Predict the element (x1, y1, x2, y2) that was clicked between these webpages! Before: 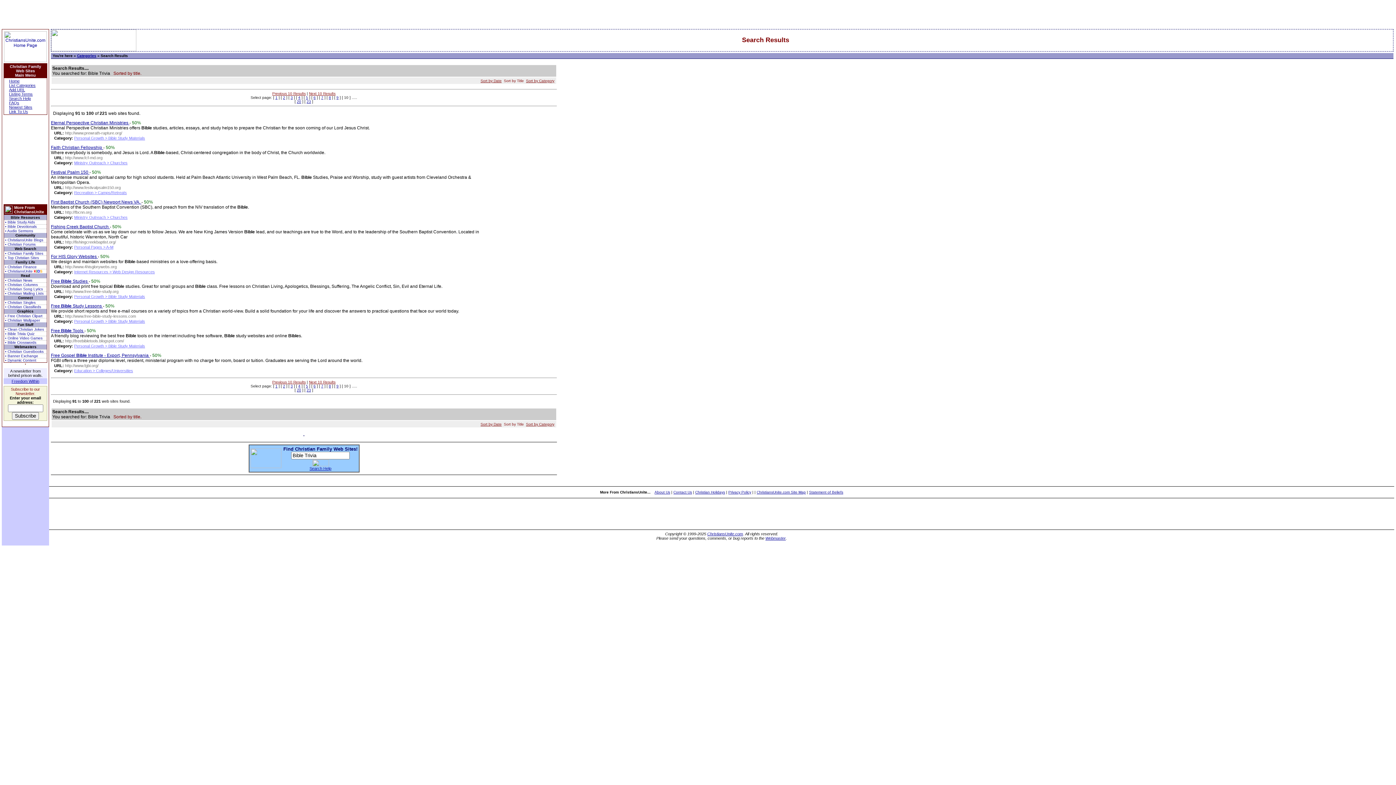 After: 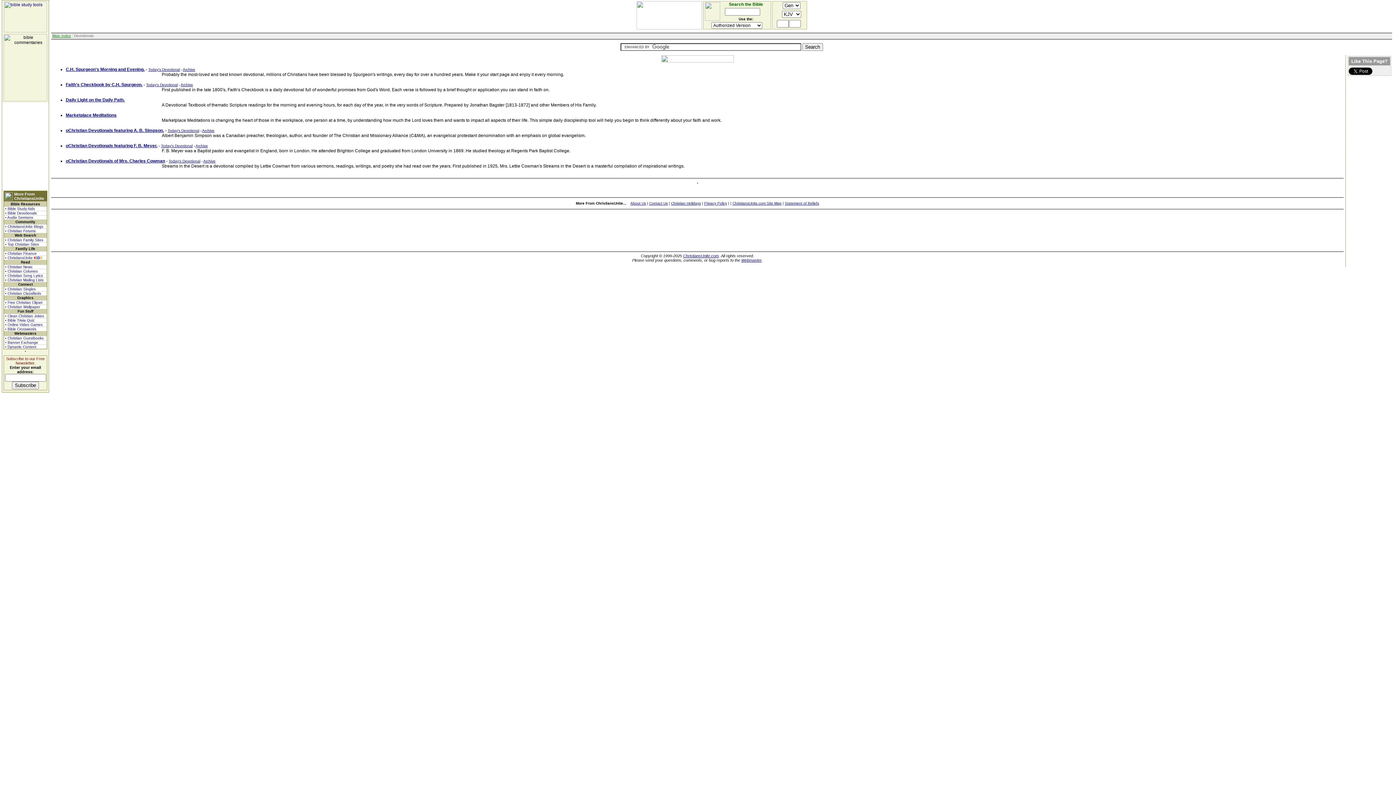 Action: label: • Bible Devotionals bbox: (4, 224, 46, 228)